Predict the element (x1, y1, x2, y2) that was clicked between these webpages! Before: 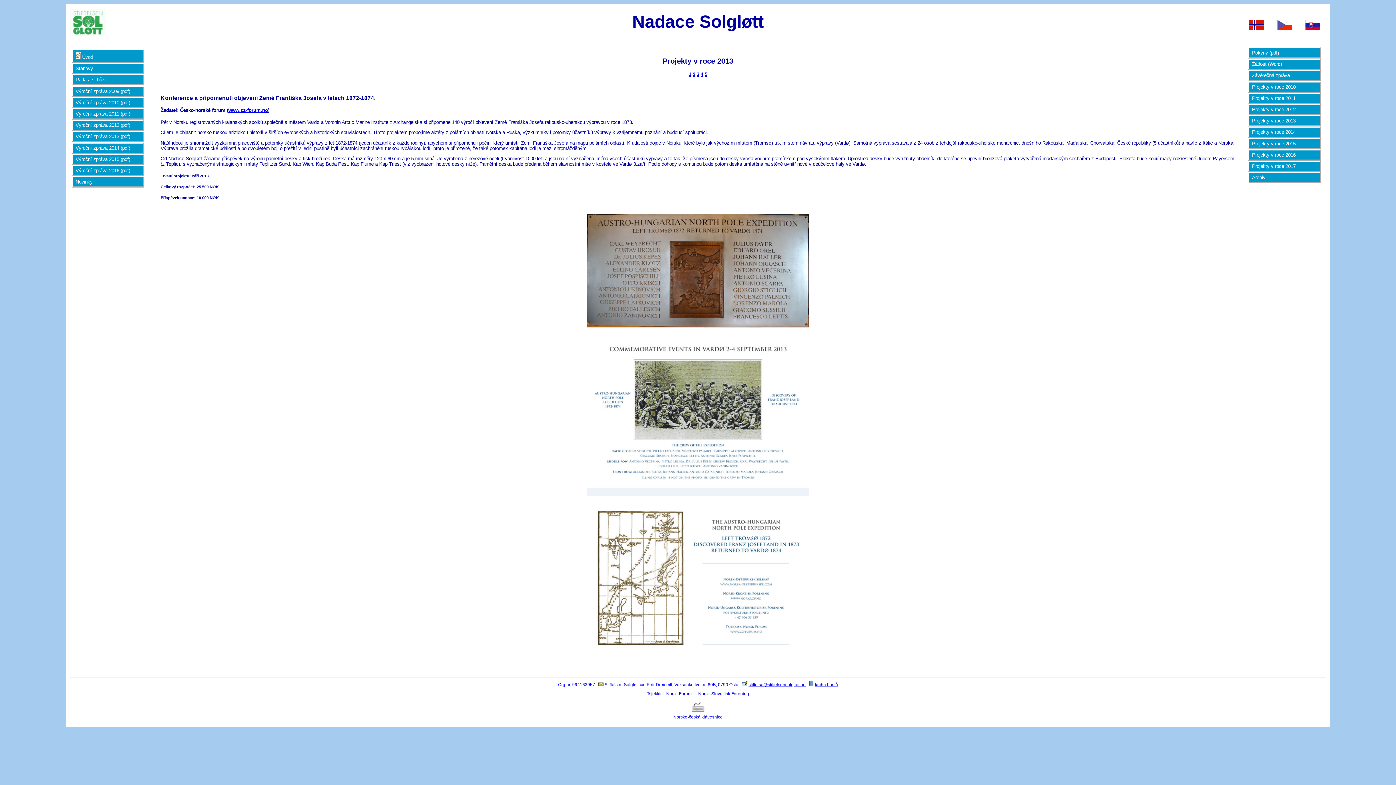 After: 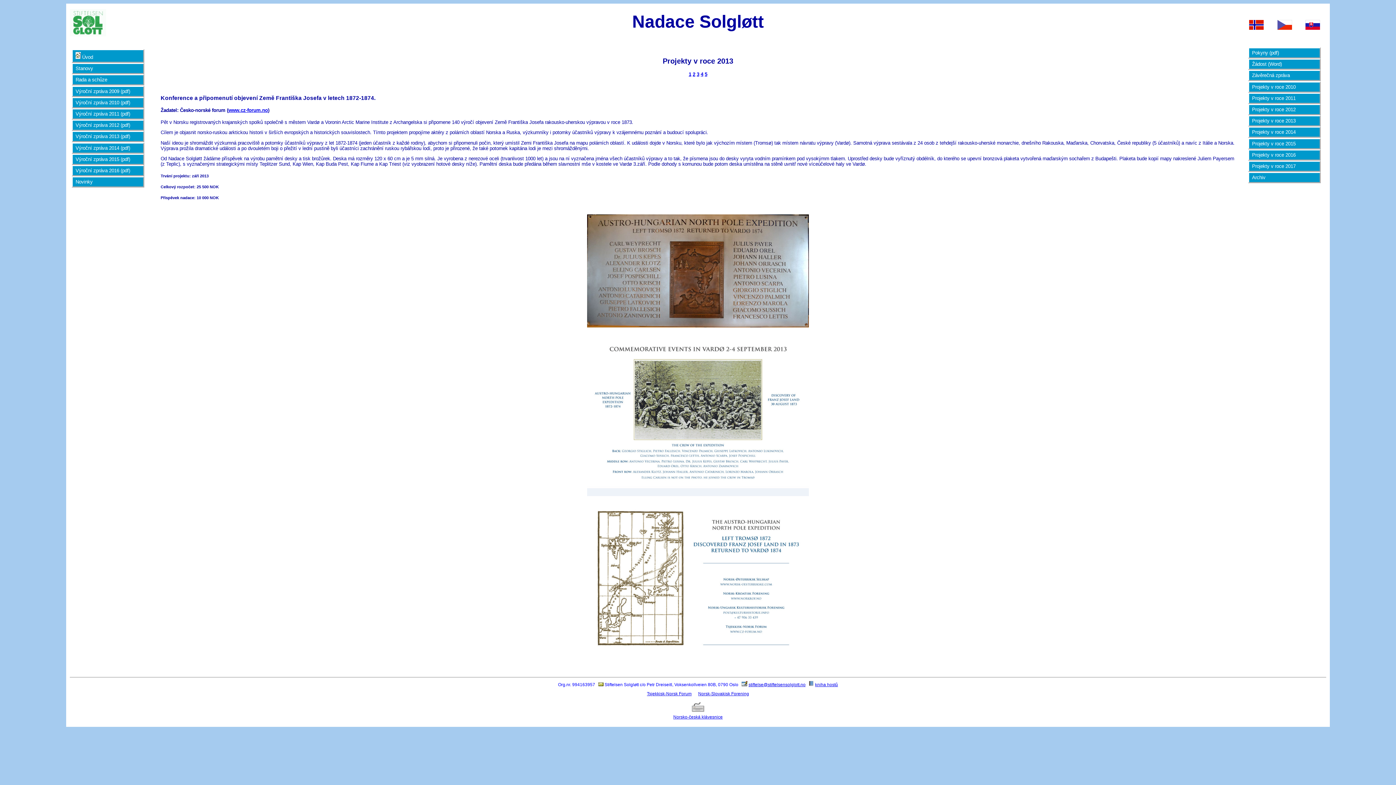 Action: bbox: (1264, 30, 1296, 36)